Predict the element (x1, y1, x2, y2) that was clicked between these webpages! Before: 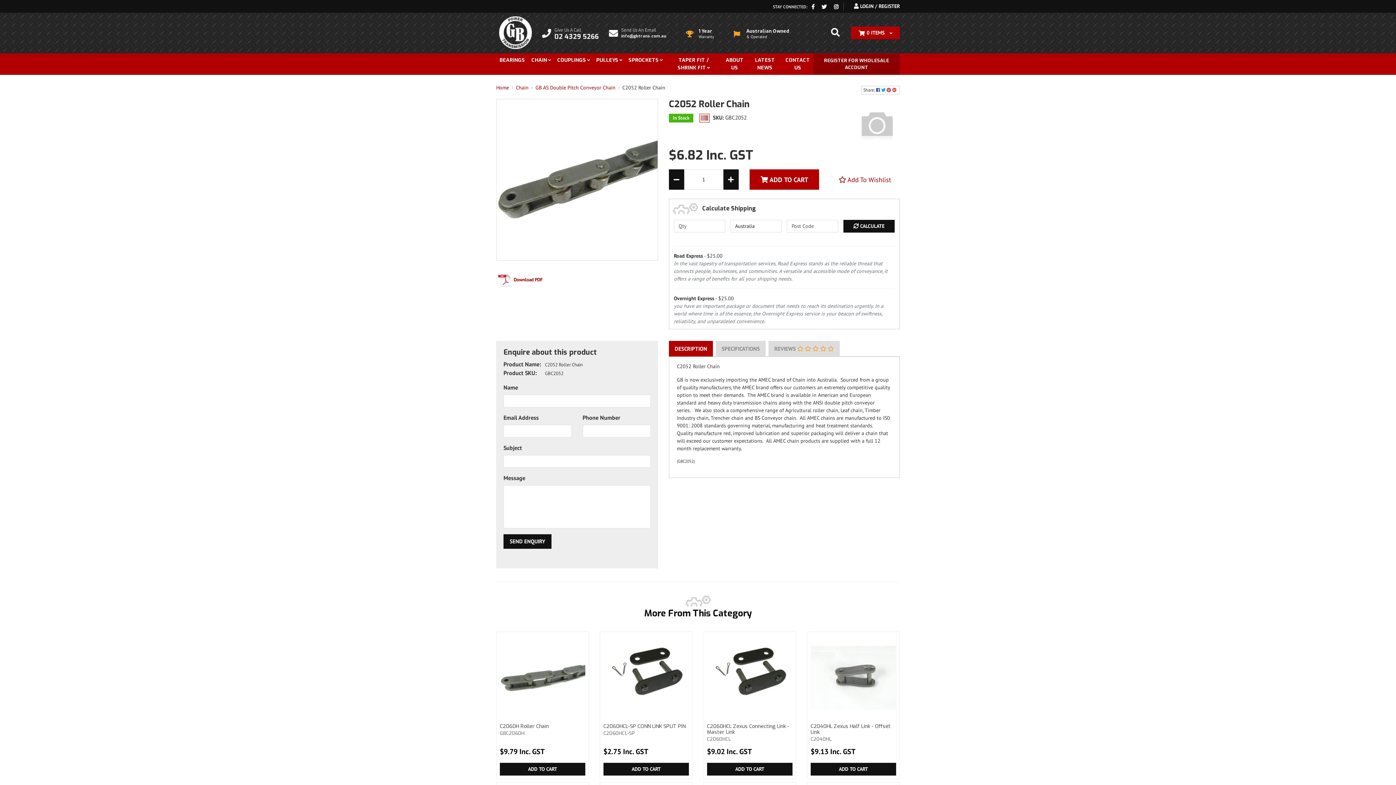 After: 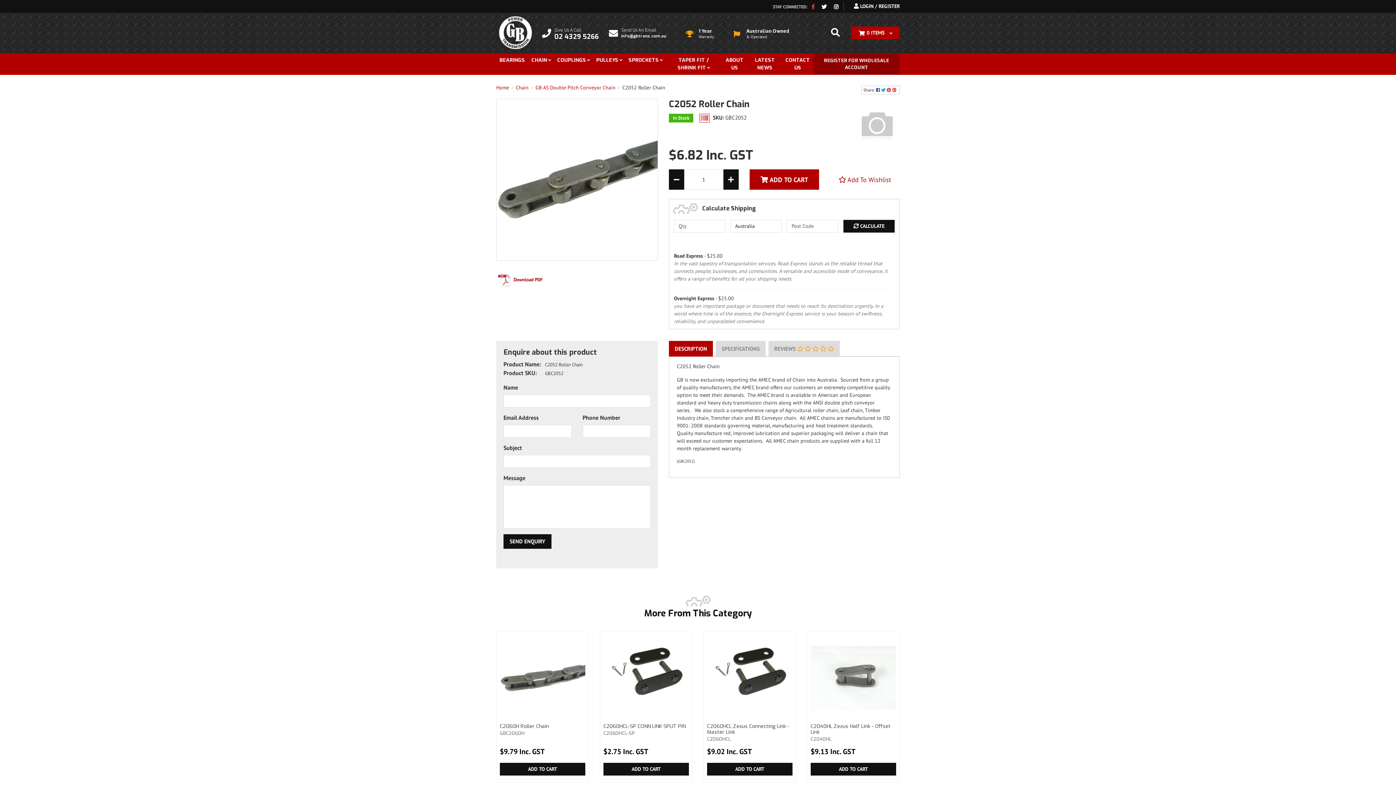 Action: bbox: (809, 4, 817, 9) label: FACEBOOK